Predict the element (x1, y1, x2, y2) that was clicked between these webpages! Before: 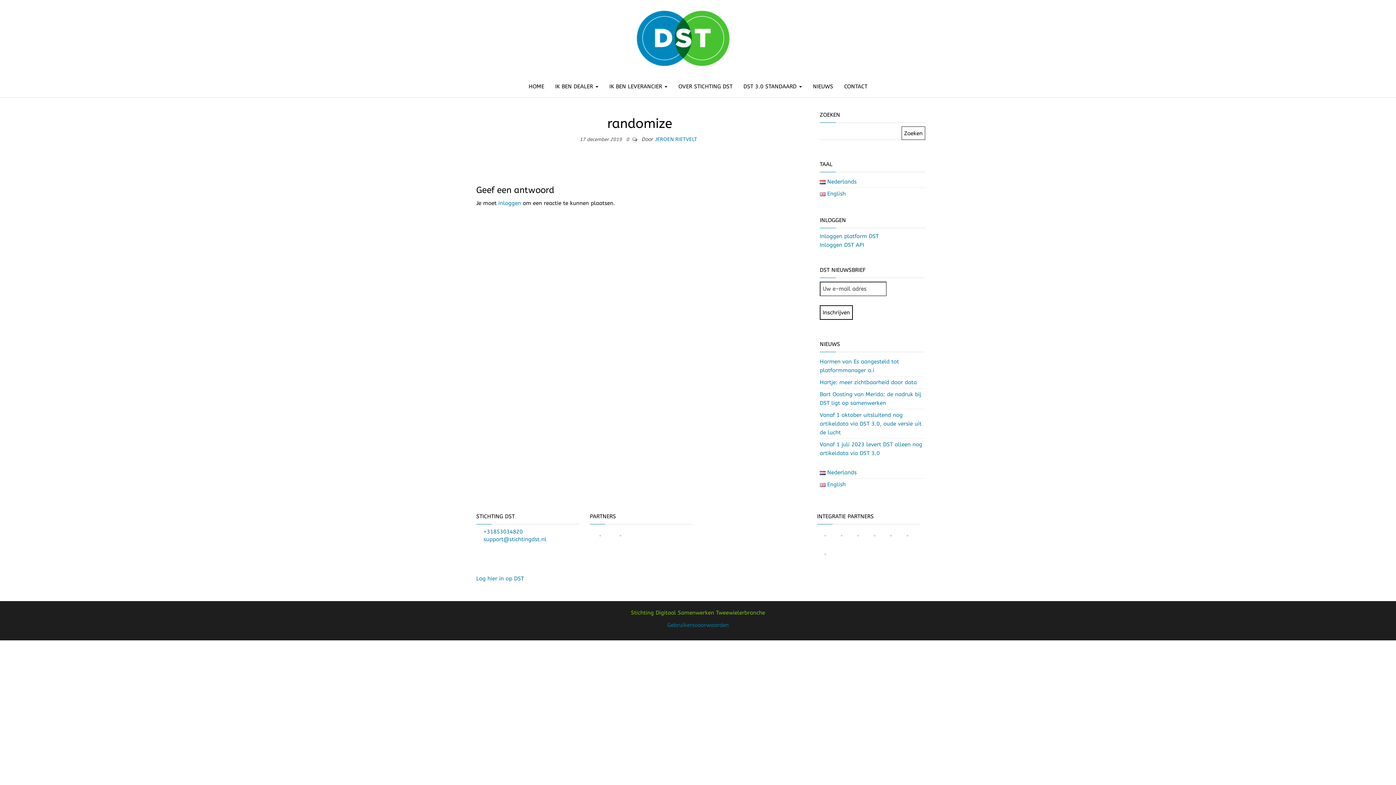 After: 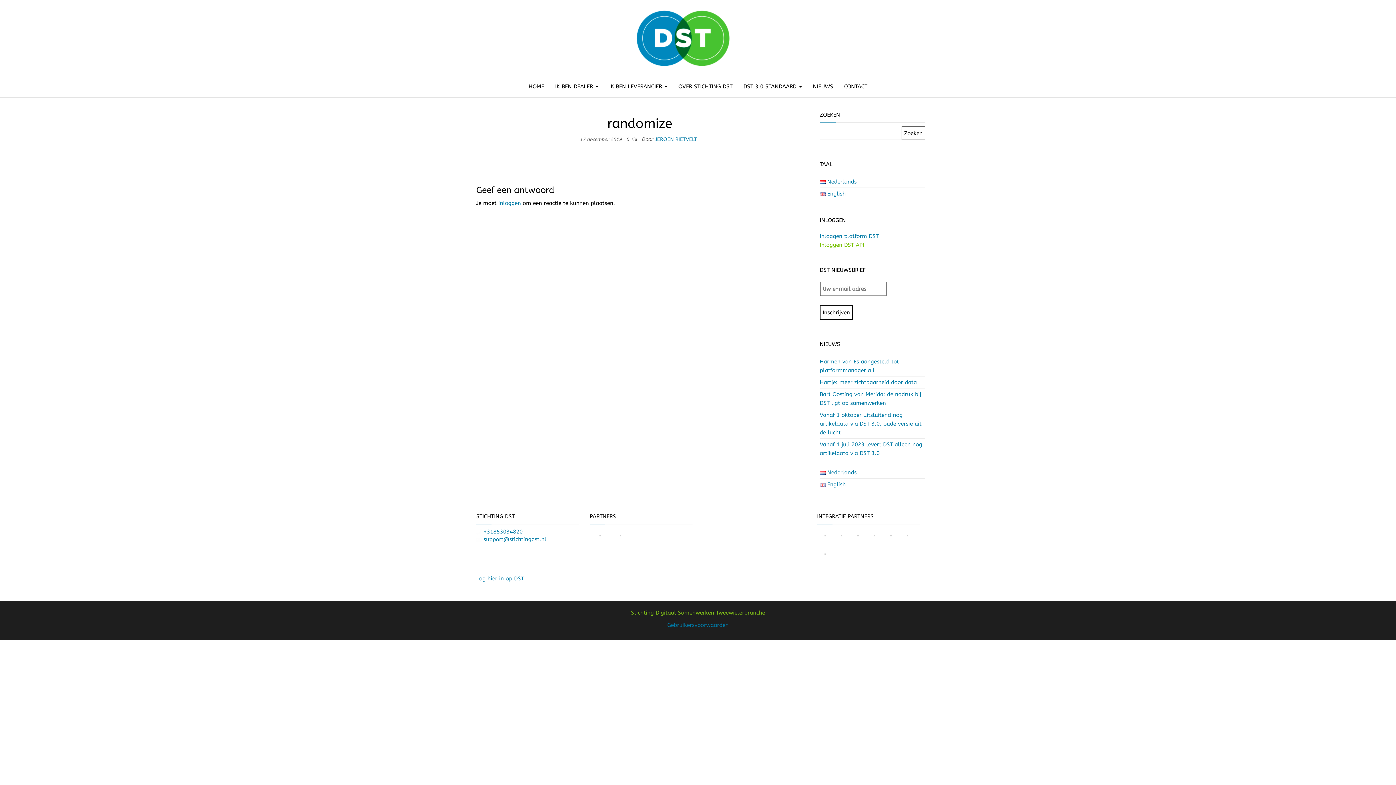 Action: label: Inloggen DST API bbox: (820, 241, 864, 248)